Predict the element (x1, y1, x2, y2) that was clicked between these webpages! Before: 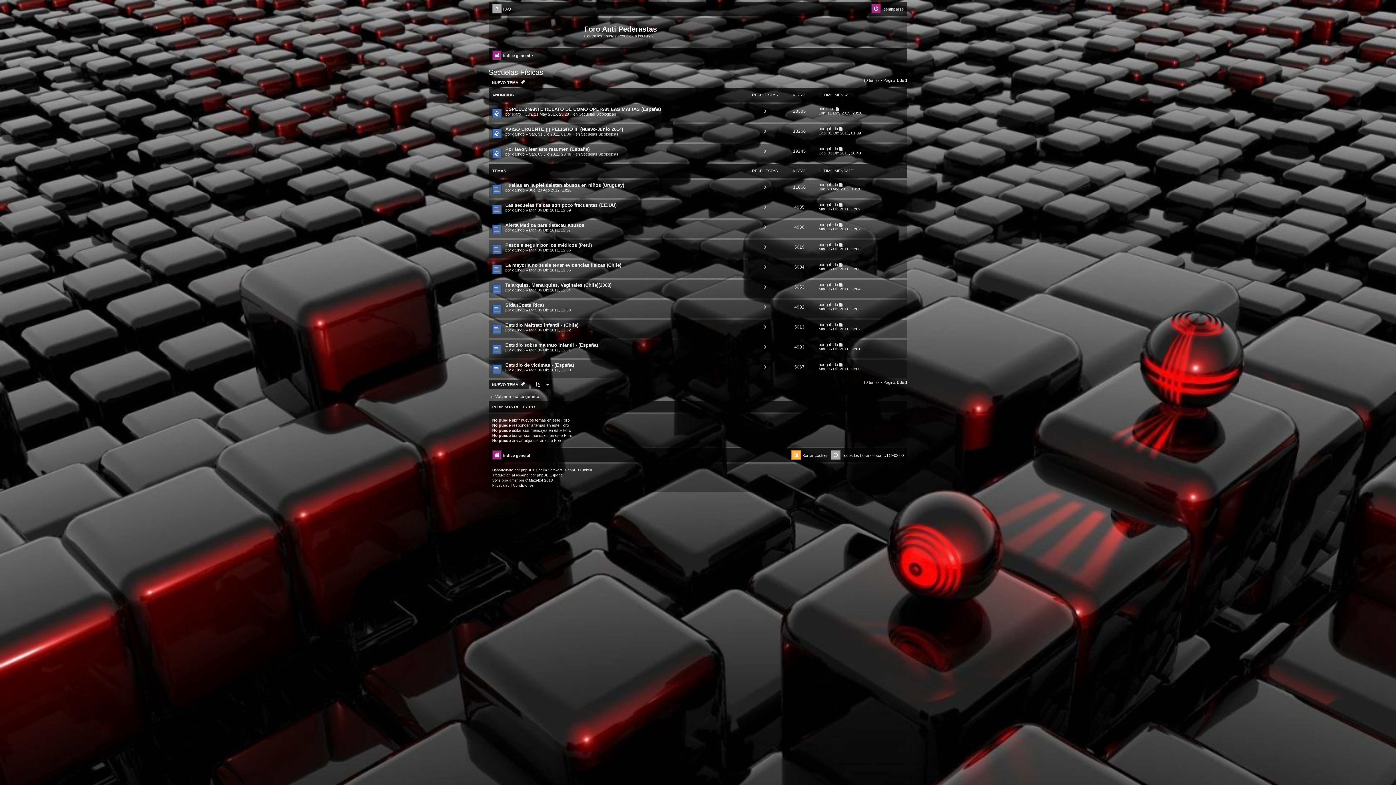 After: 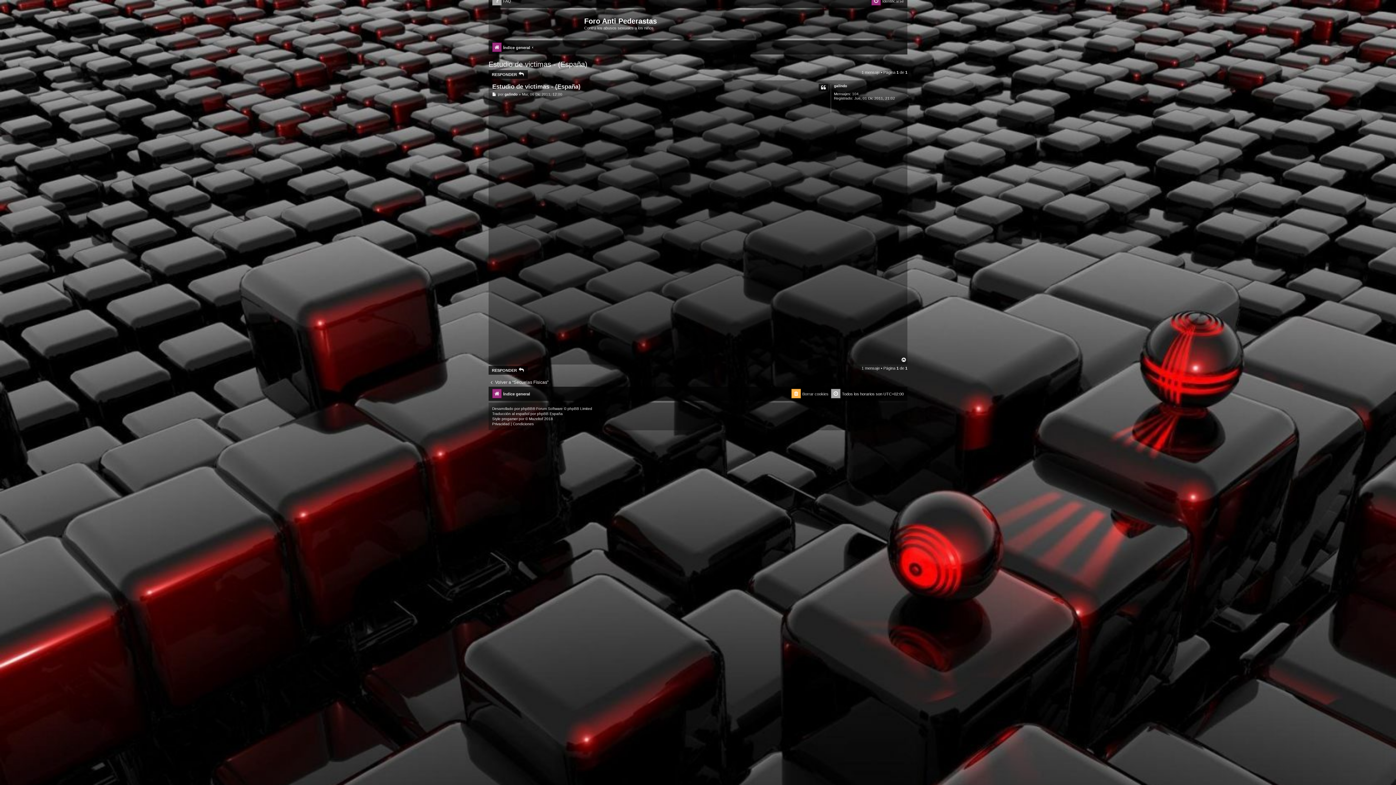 Action: bbox: (839, 362, 843, 366)